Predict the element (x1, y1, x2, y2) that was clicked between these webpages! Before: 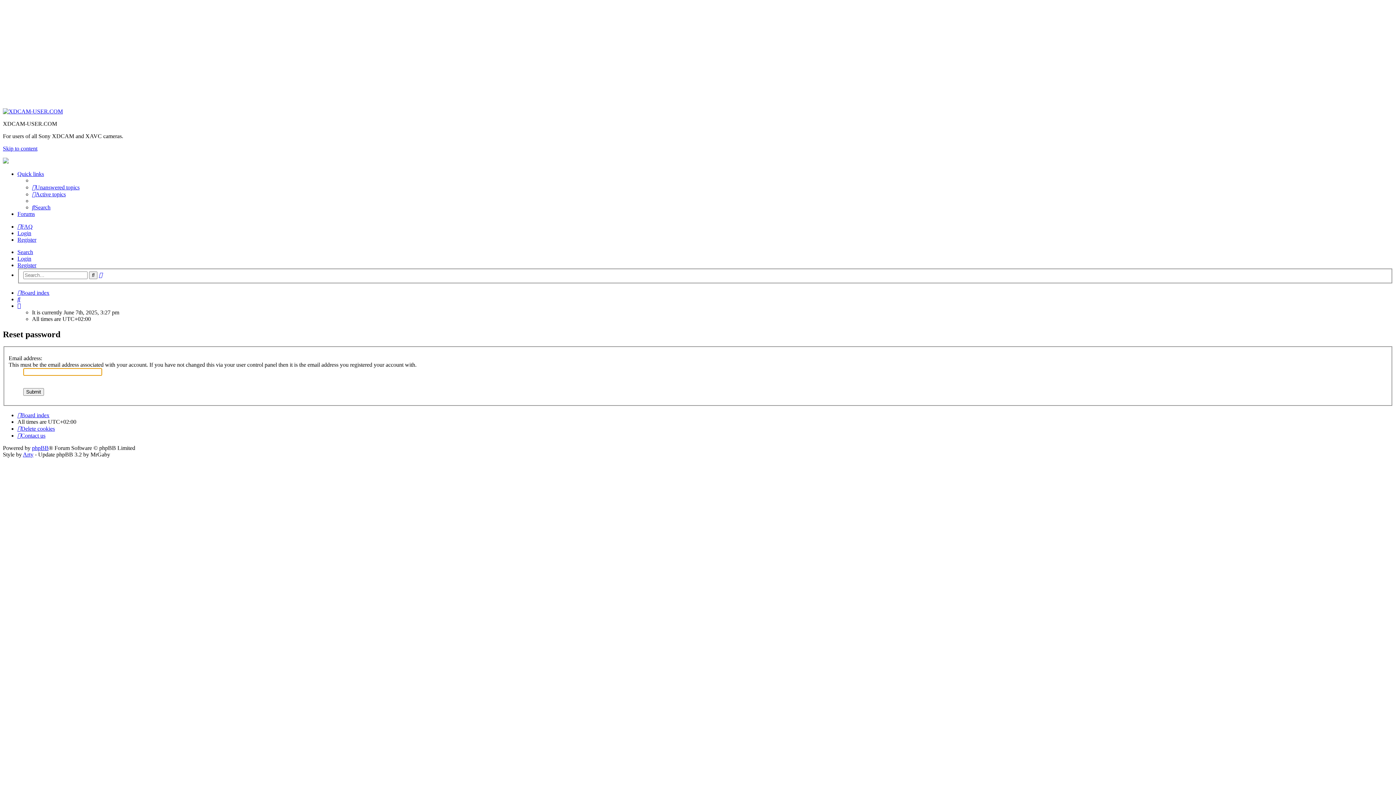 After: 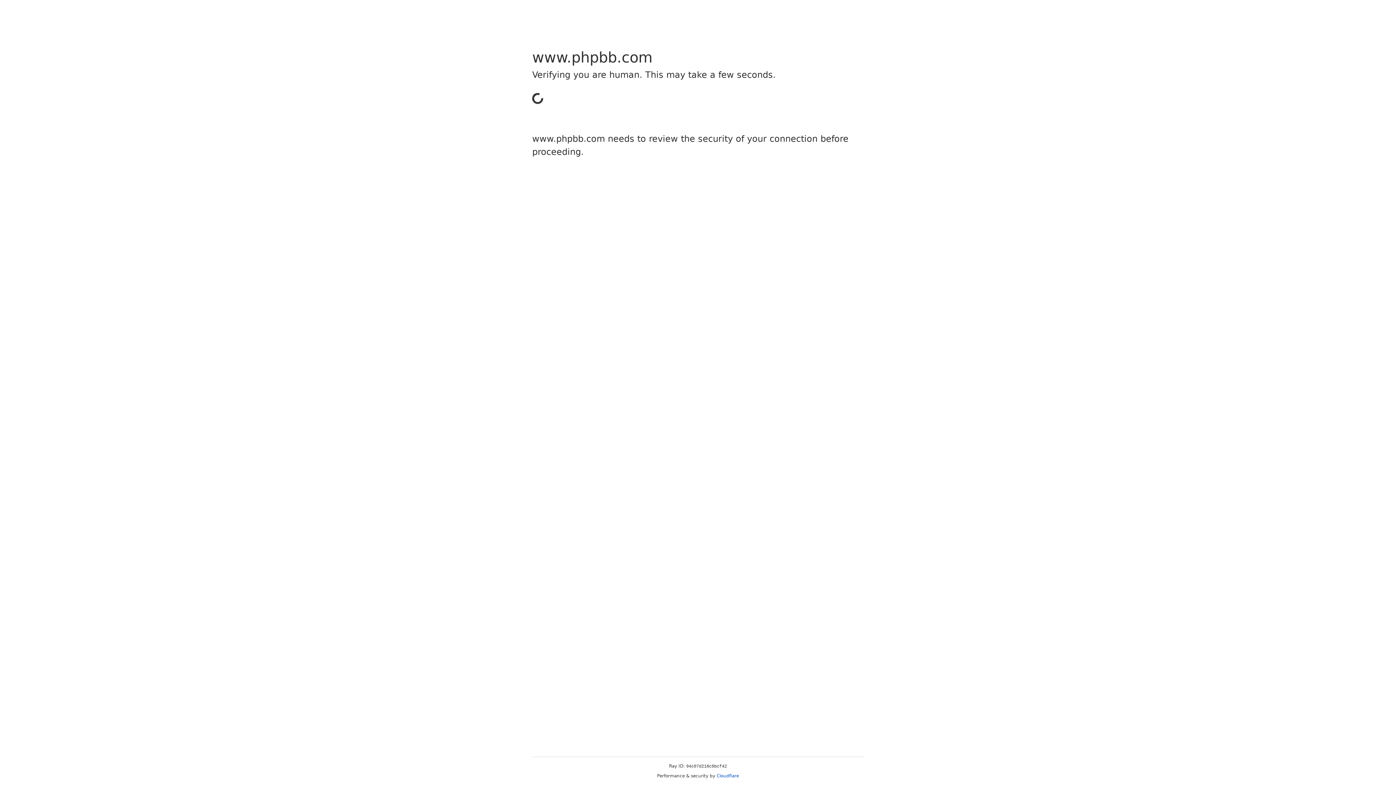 Action: bbox: (32, 445, 48, 451) label: phpBB